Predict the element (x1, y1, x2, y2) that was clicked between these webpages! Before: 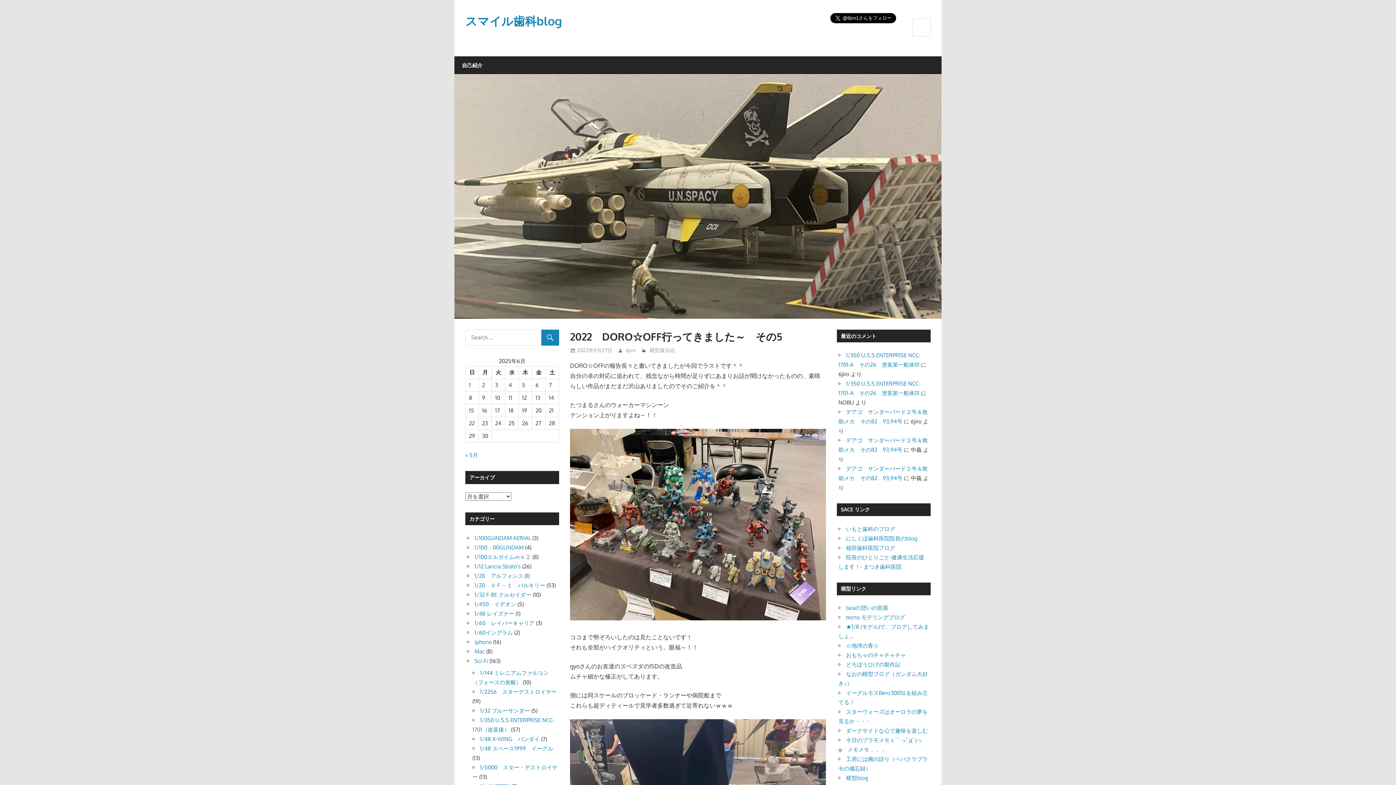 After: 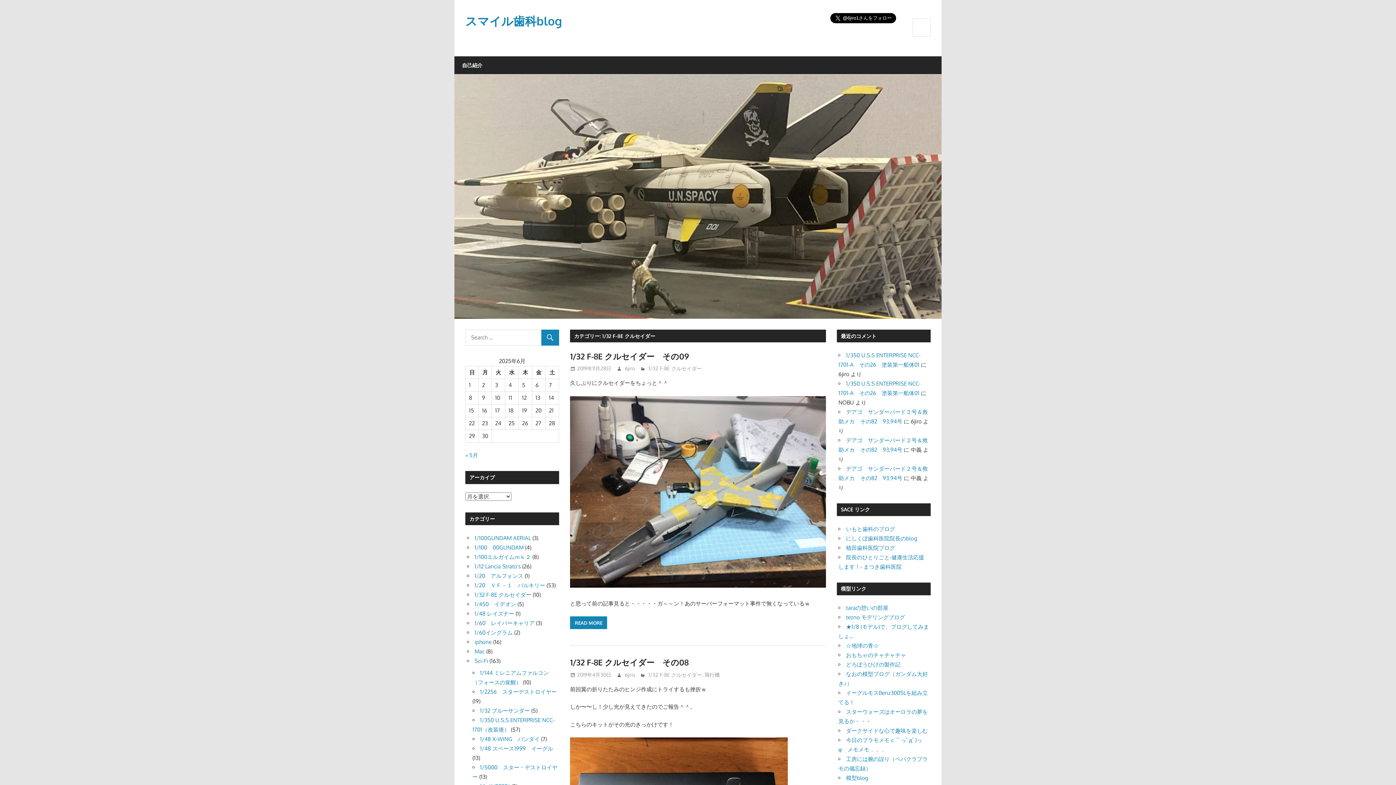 Action: label: 1/32 F-8E クルセイダー bbox: (474, 591, 531, 598)